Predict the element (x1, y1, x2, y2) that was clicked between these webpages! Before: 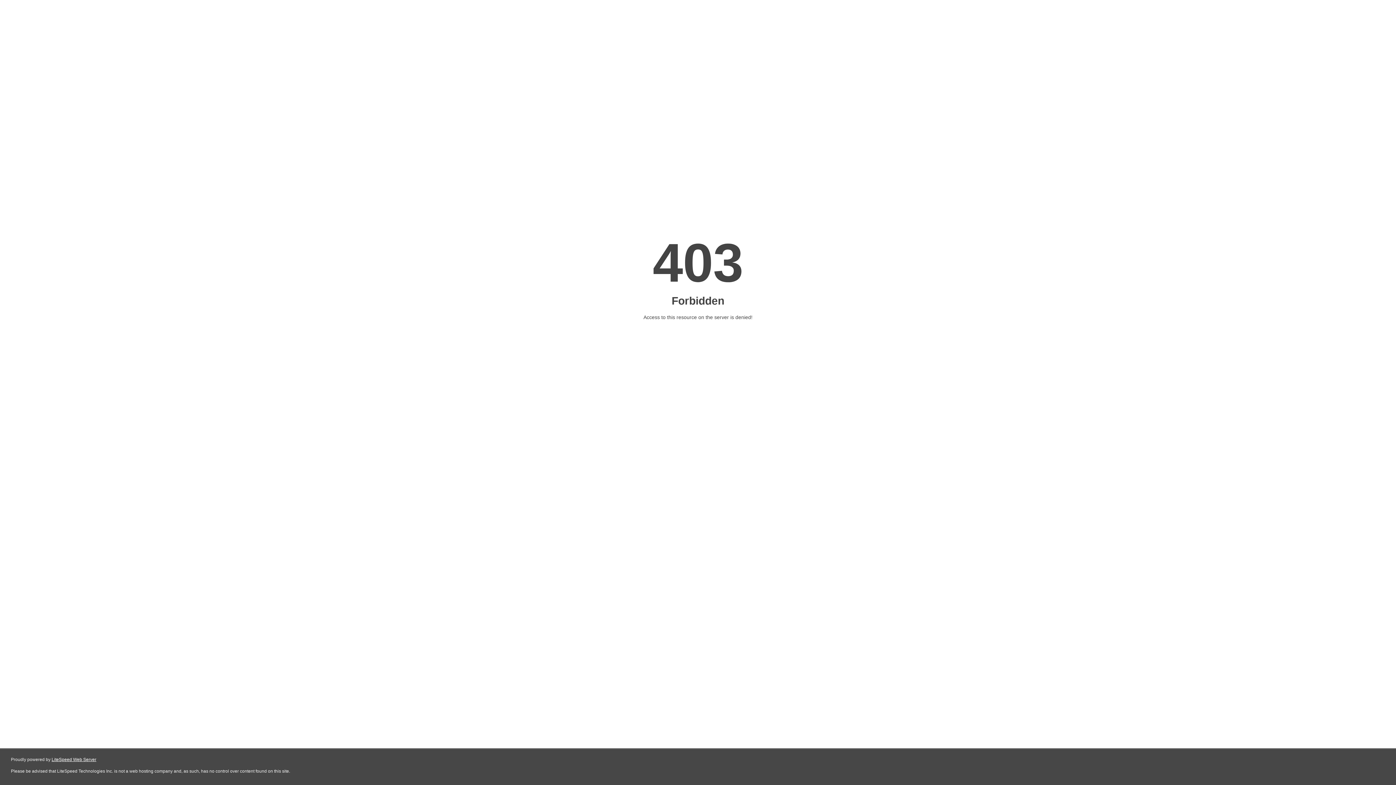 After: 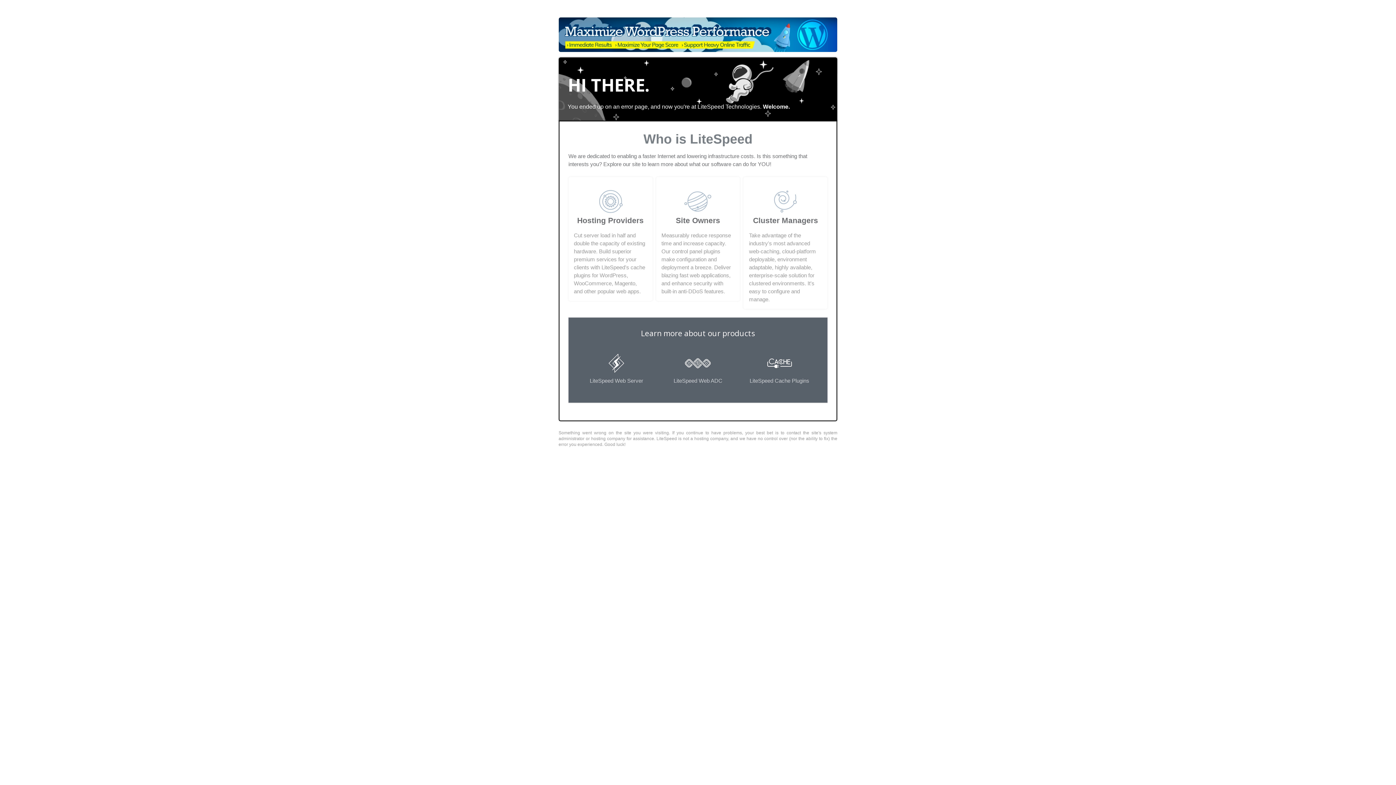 Action: bbox: (51, 757, 96, 762) label: LiteSpeed Web Server